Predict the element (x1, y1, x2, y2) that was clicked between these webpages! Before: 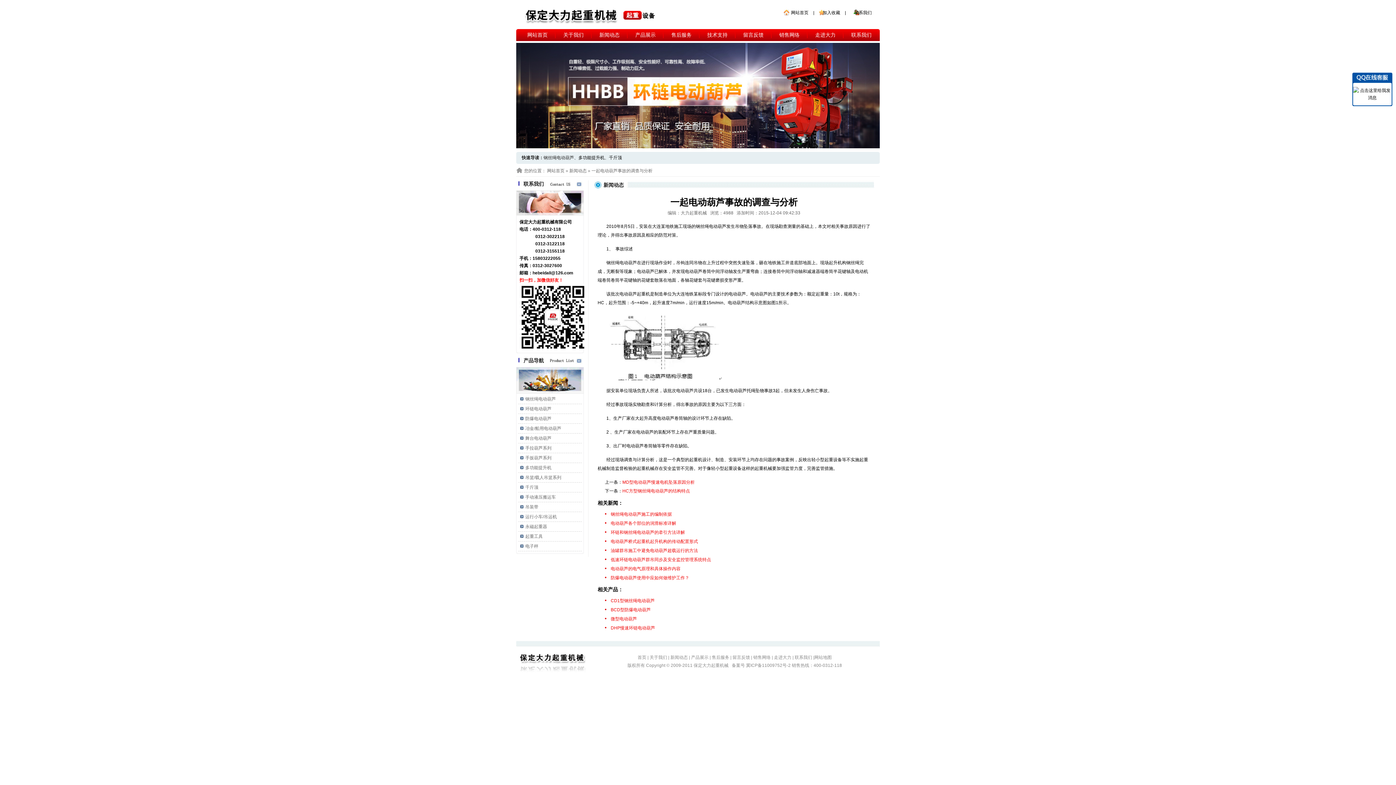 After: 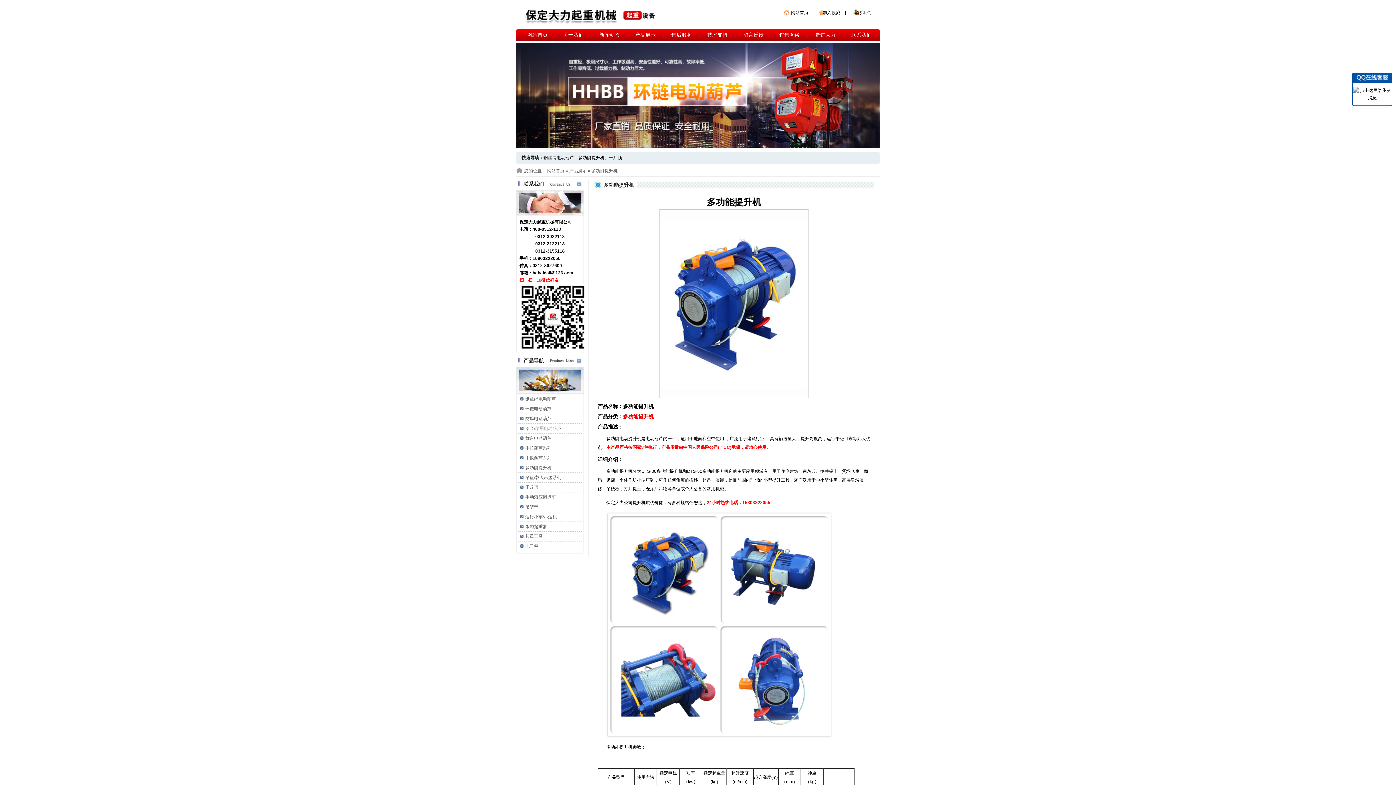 Action: label: 多功能提升机 bbox: (578, 155, 604, 160)